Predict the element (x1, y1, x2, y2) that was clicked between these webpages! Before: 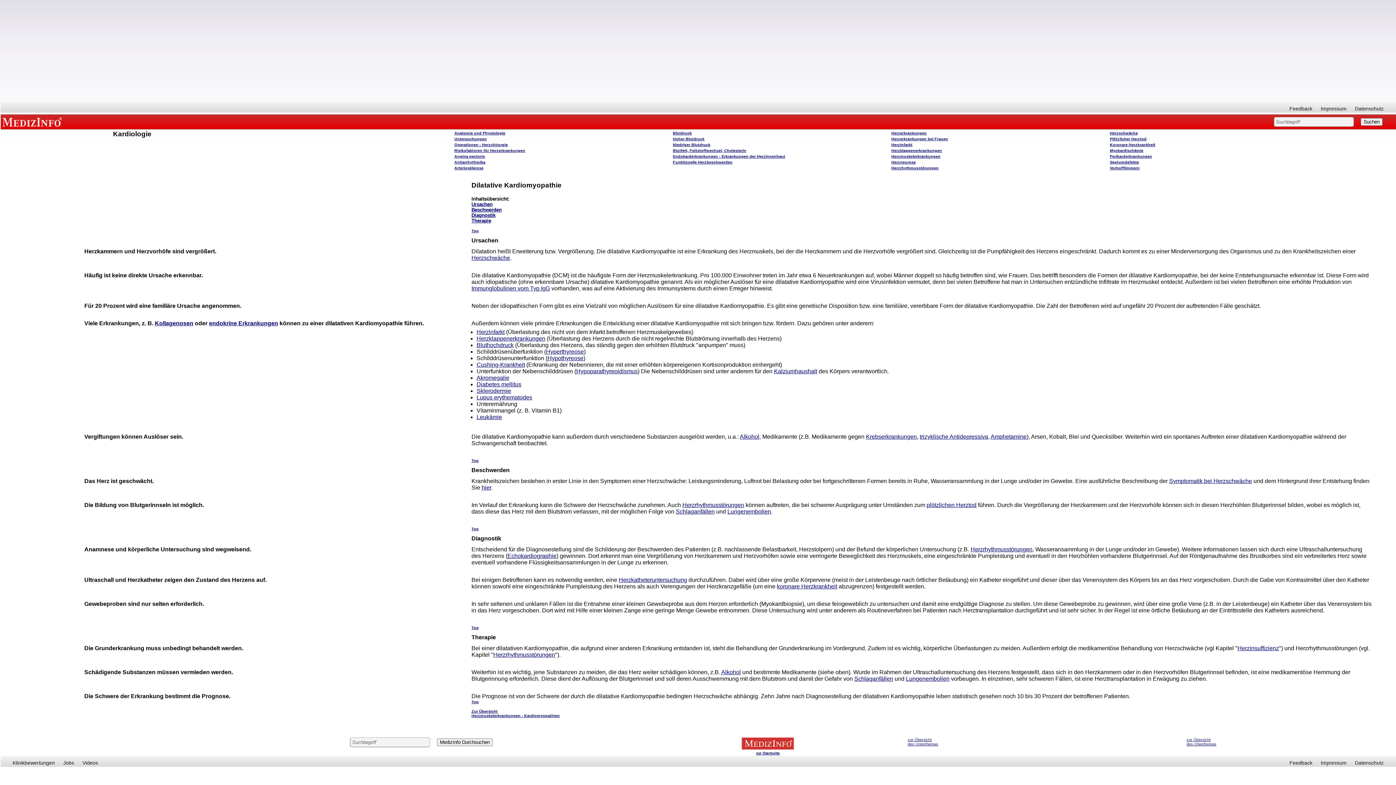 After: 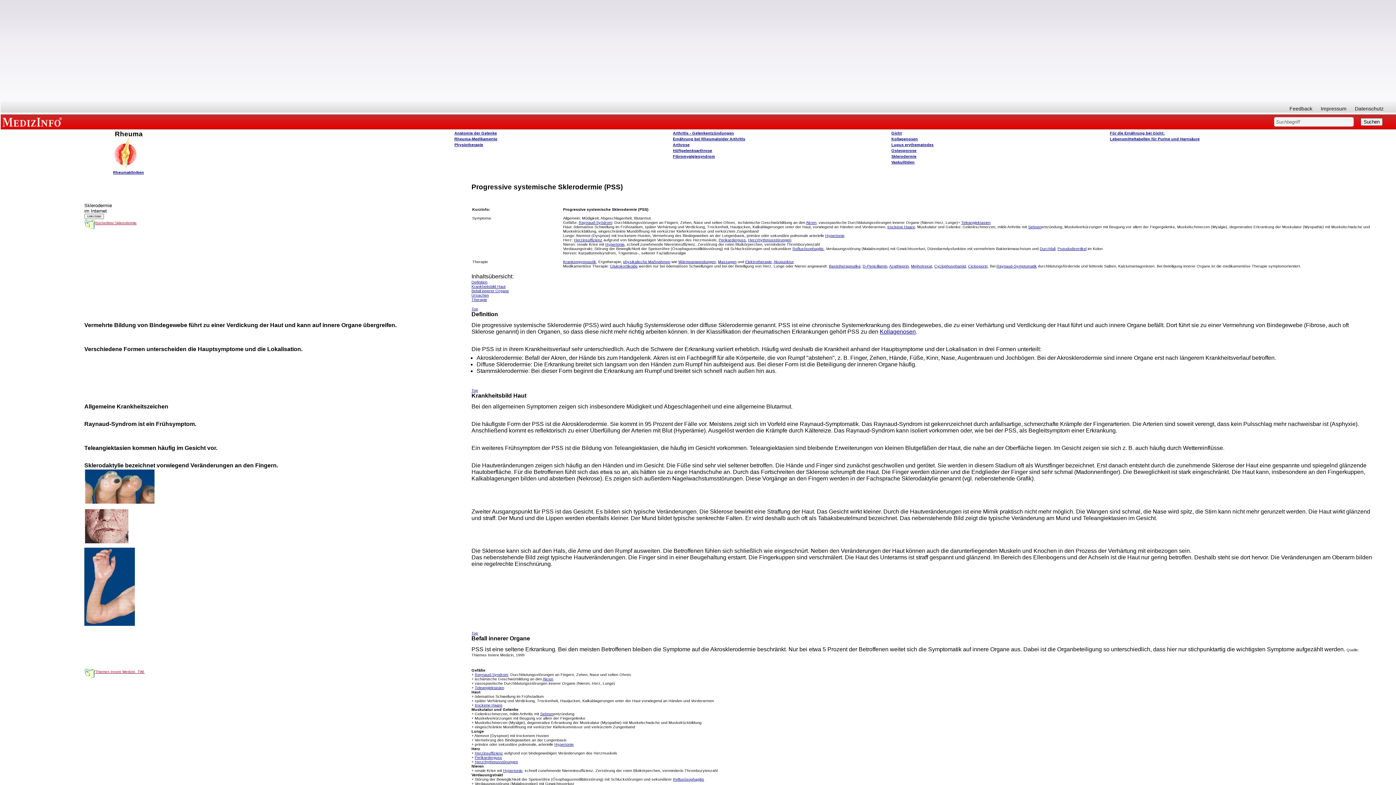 Action: label: Sklerodermie bbox: (476, 388, 511, 394)